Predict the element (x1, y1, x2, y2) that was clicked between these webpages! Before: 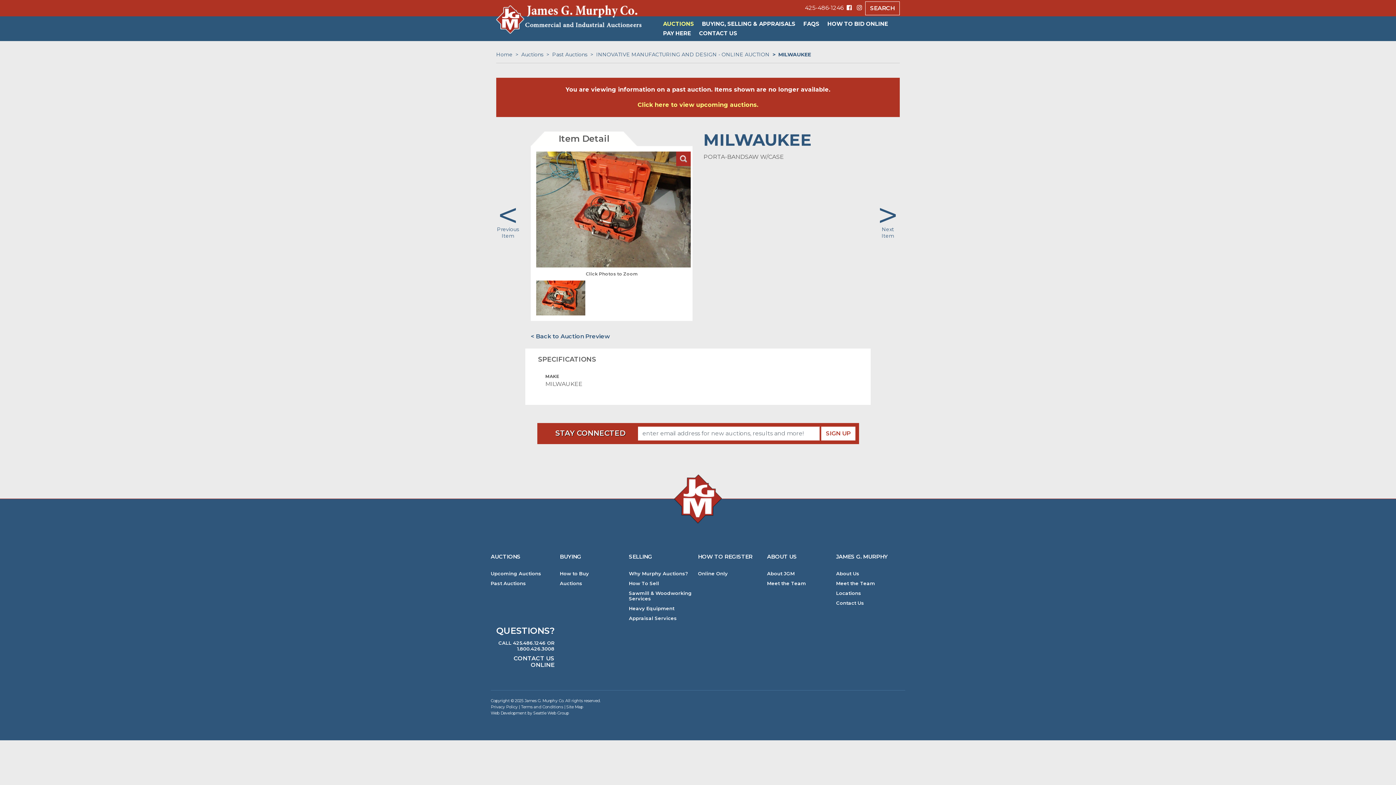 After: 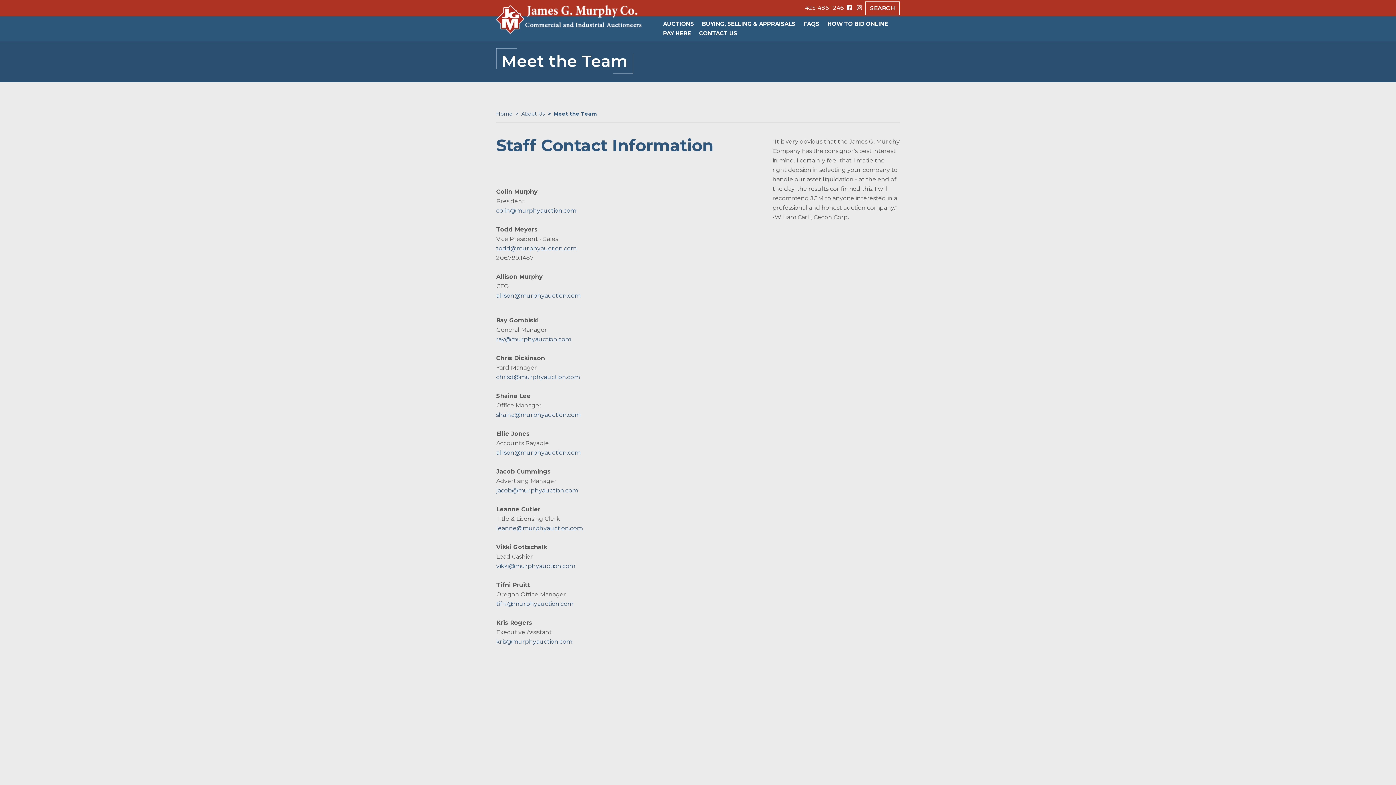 Action: bbox: (767, 581, 830, 586) label: Meet the Team